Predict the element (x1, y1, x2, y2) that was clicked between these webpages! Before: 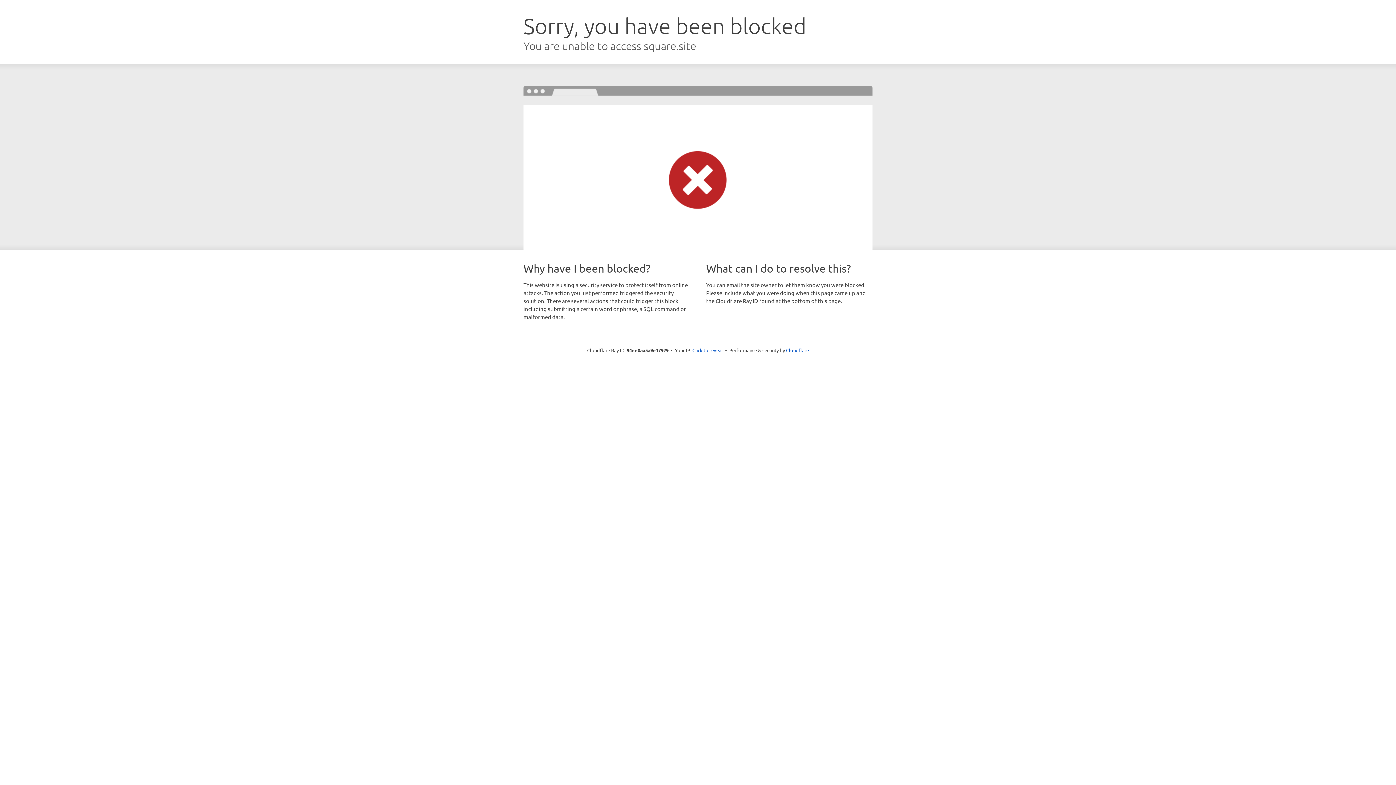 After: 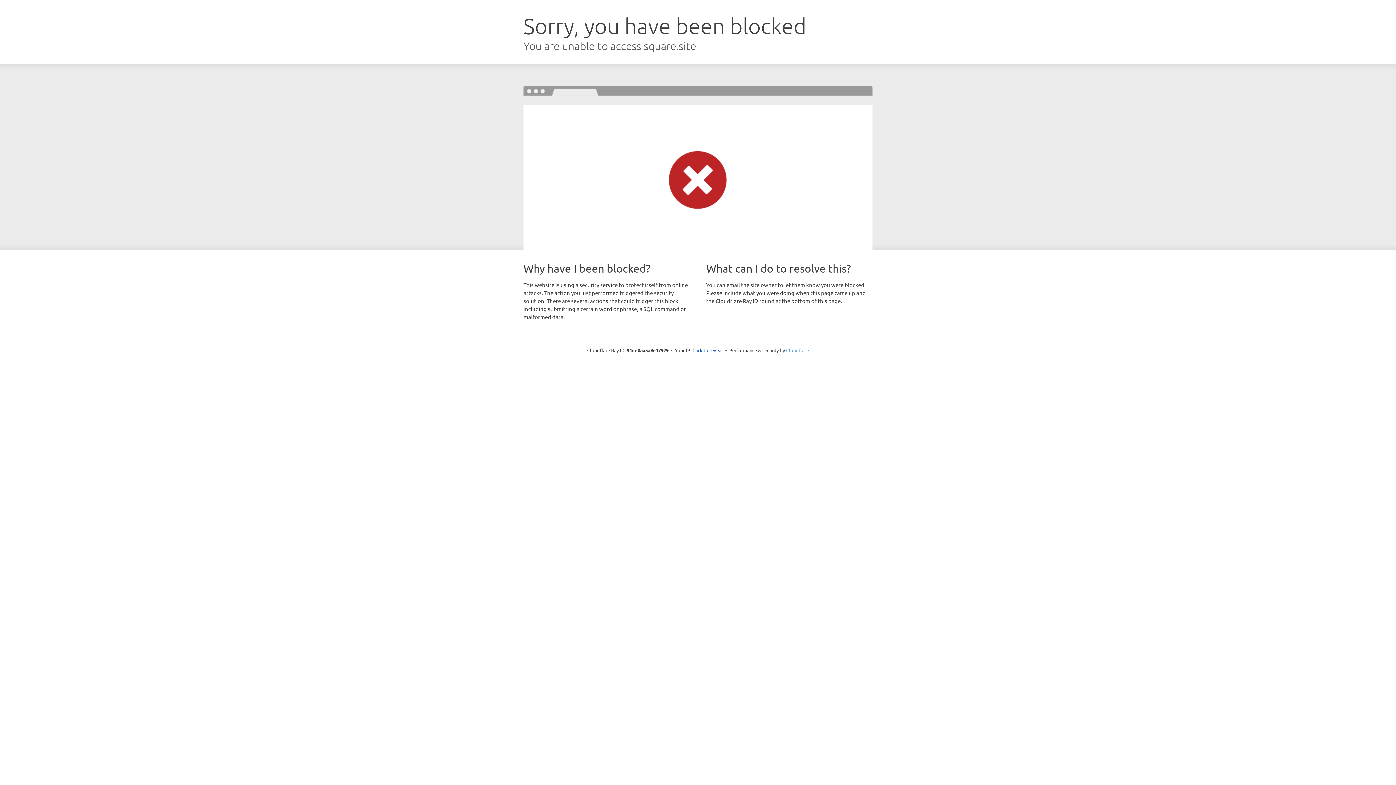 Action: bbox: (786, 347, 809, 353) label: Cloudflare